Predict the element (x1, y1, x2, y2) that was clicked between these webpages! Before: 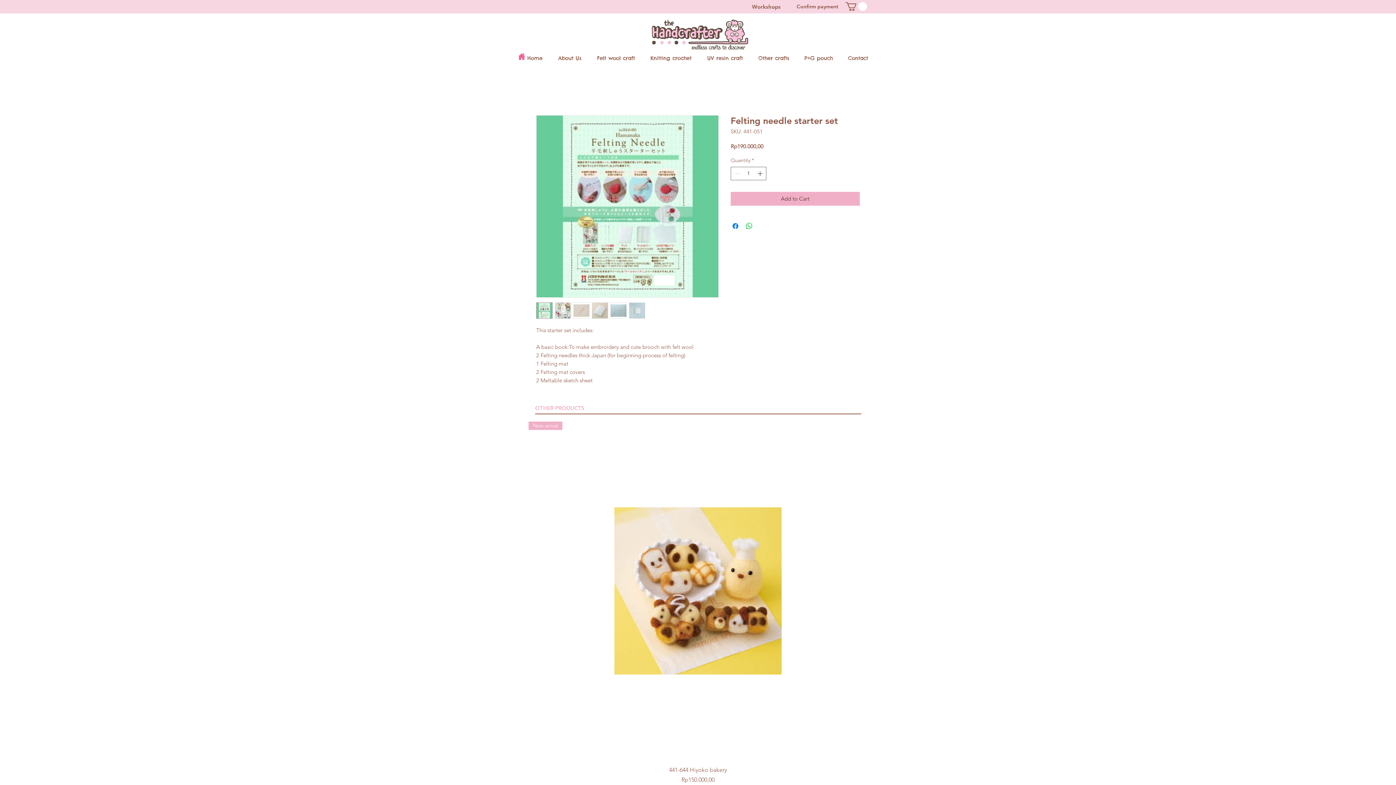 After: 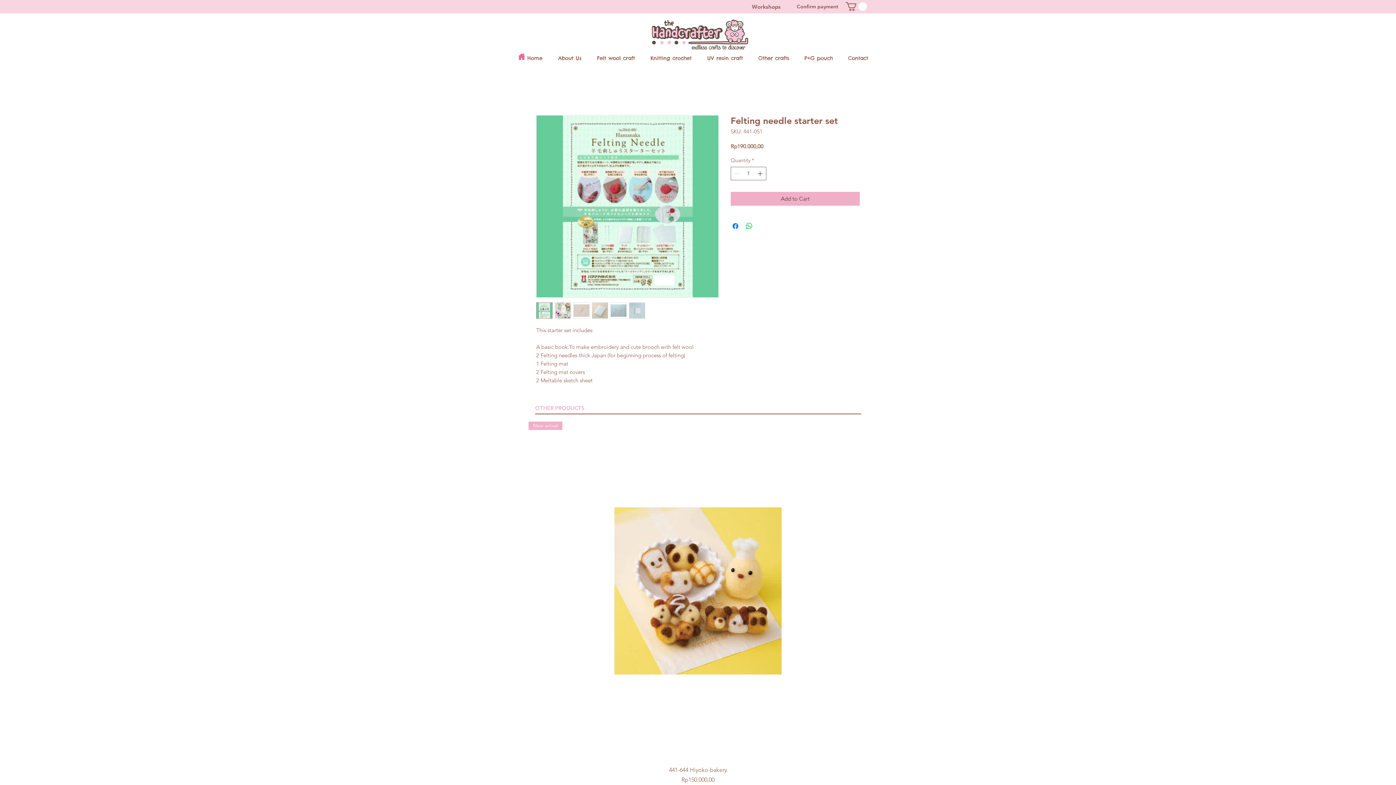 Action: label: UV resin craft bbox: (699, 52, 750, 64)